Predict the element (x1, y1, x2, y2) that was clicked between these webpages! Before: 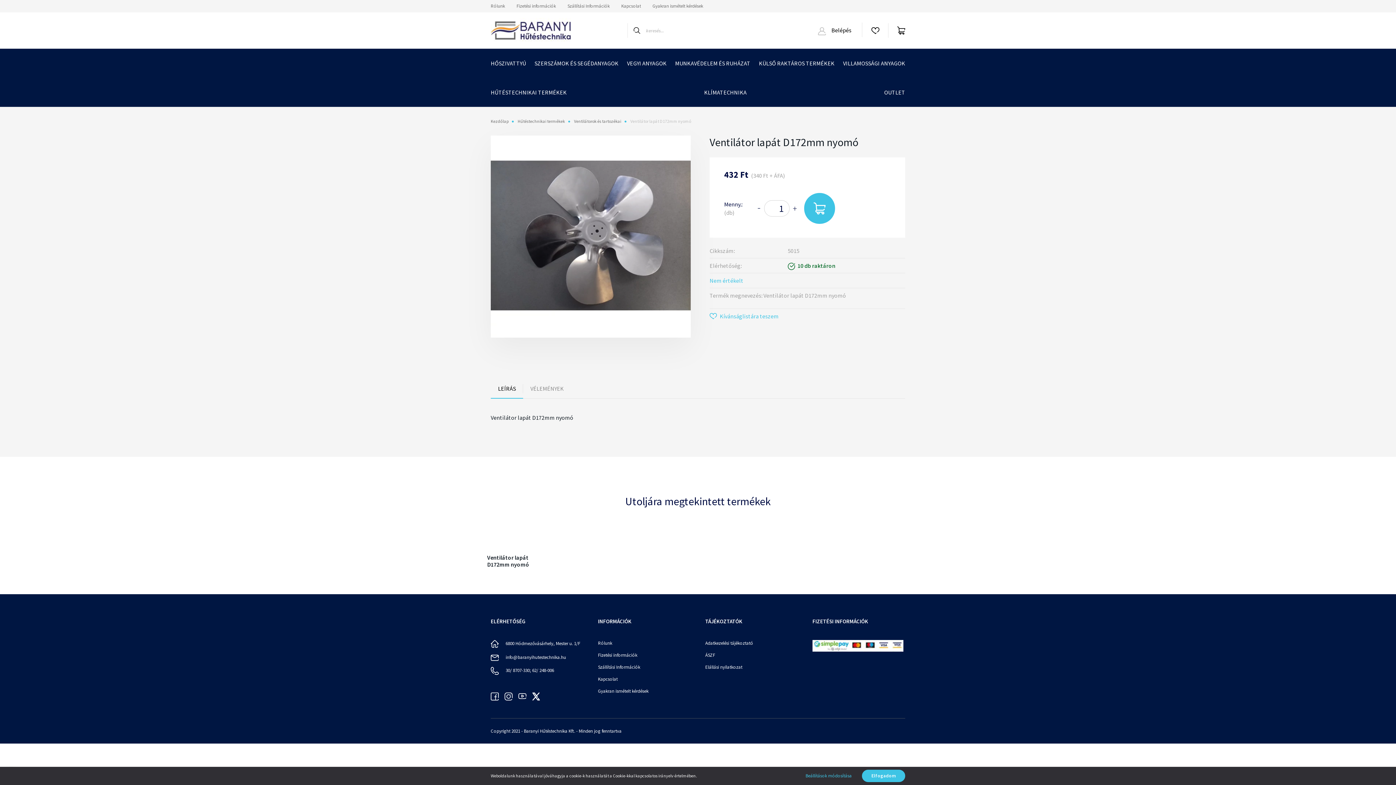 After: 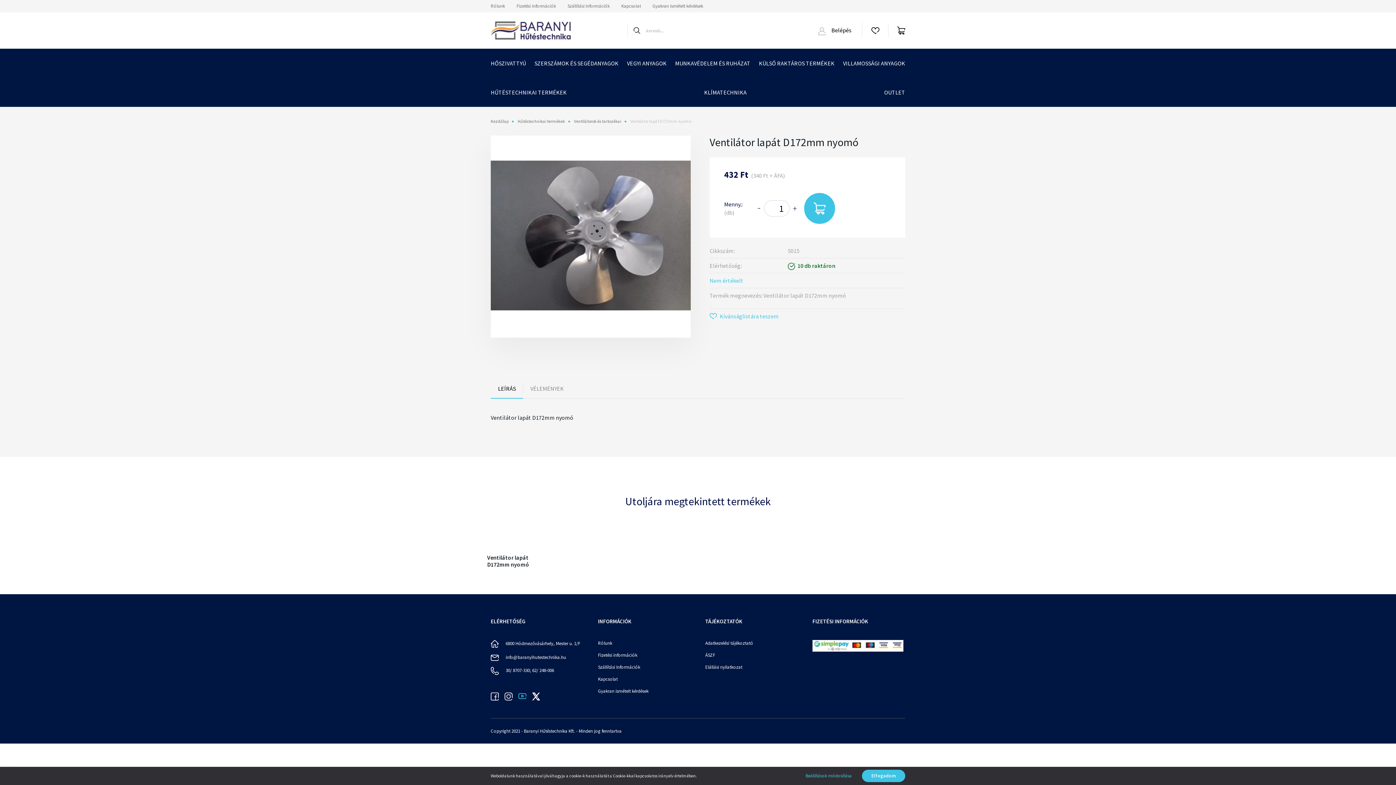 Action: bbox: (518, 693, 526, 699)